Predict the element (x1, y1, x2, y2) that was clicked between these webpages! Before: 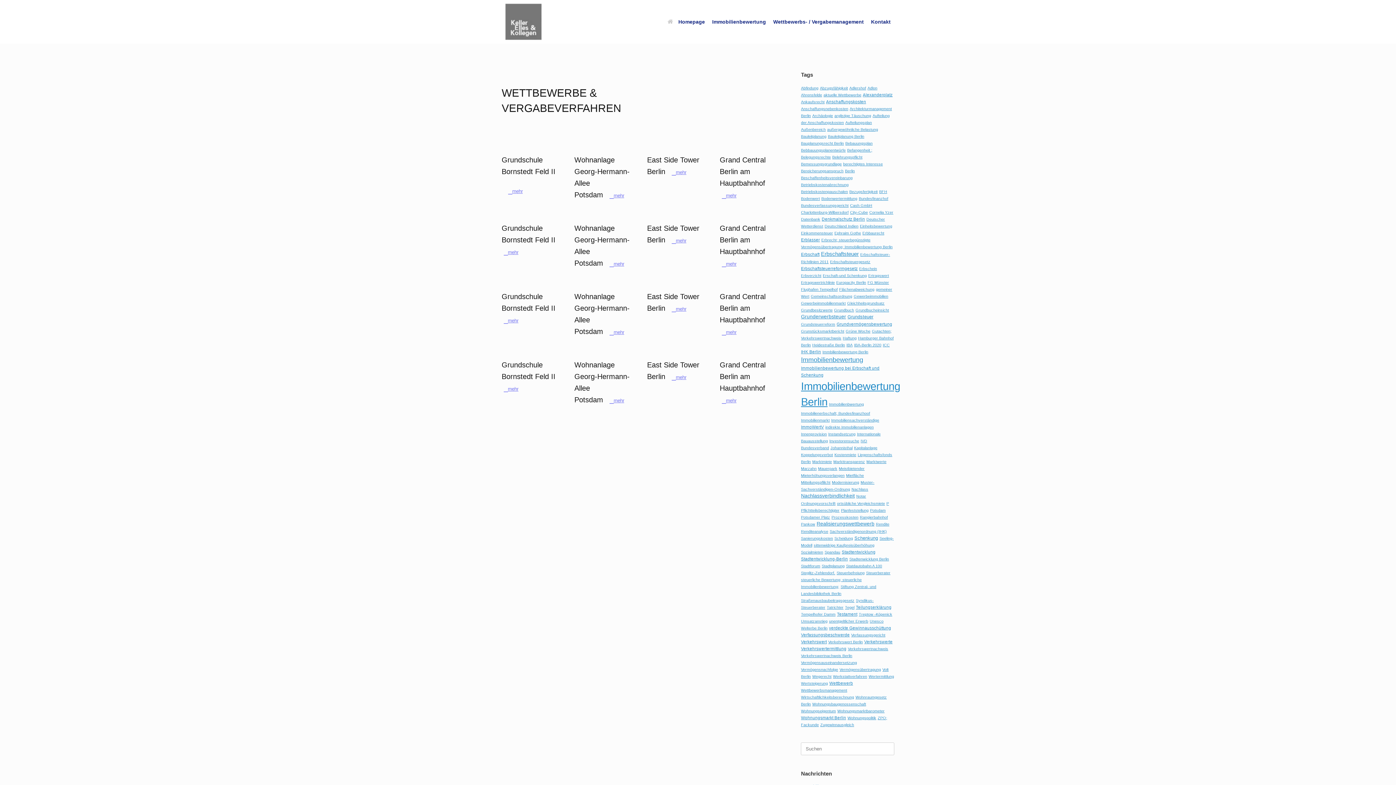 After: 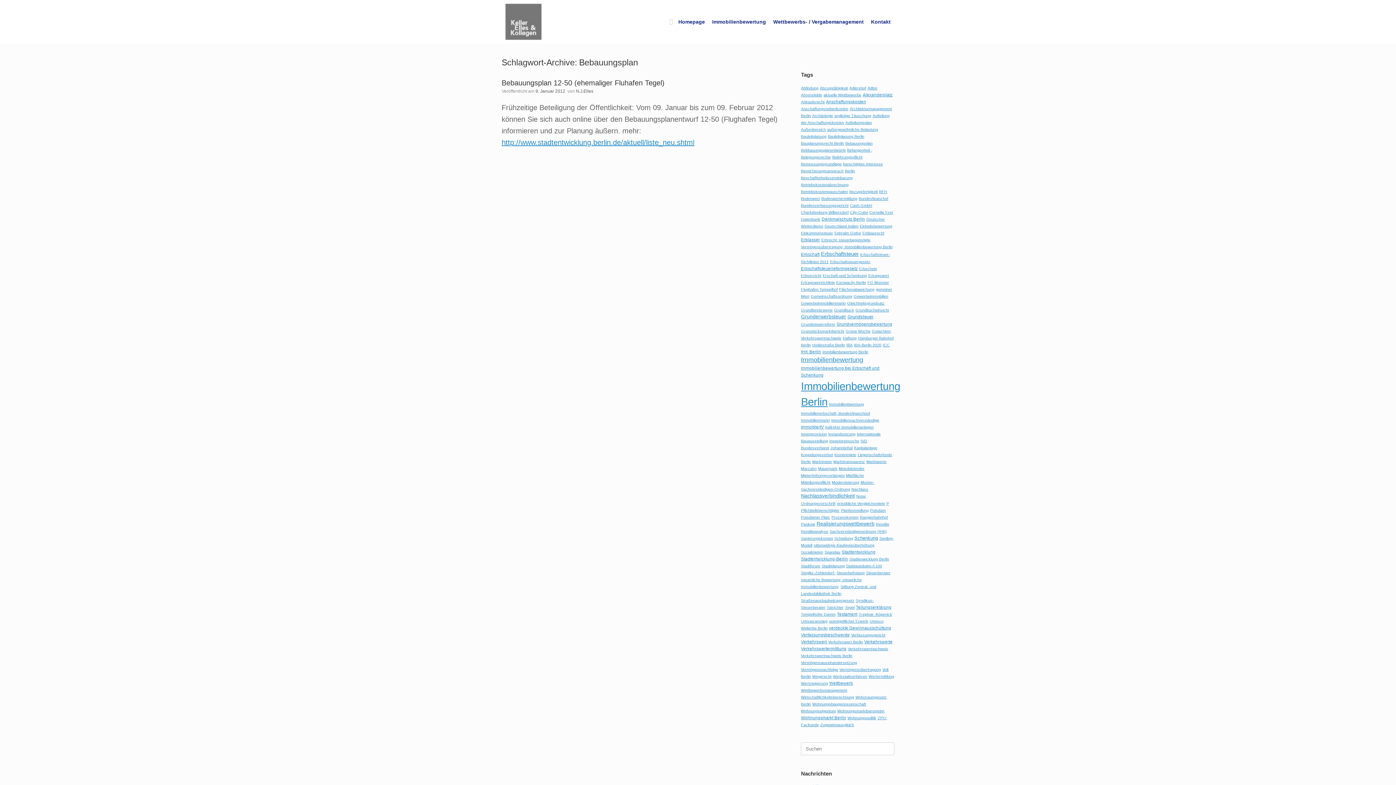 Action: label: Bebauungsplan bbox: (845, 141, 872, 145)